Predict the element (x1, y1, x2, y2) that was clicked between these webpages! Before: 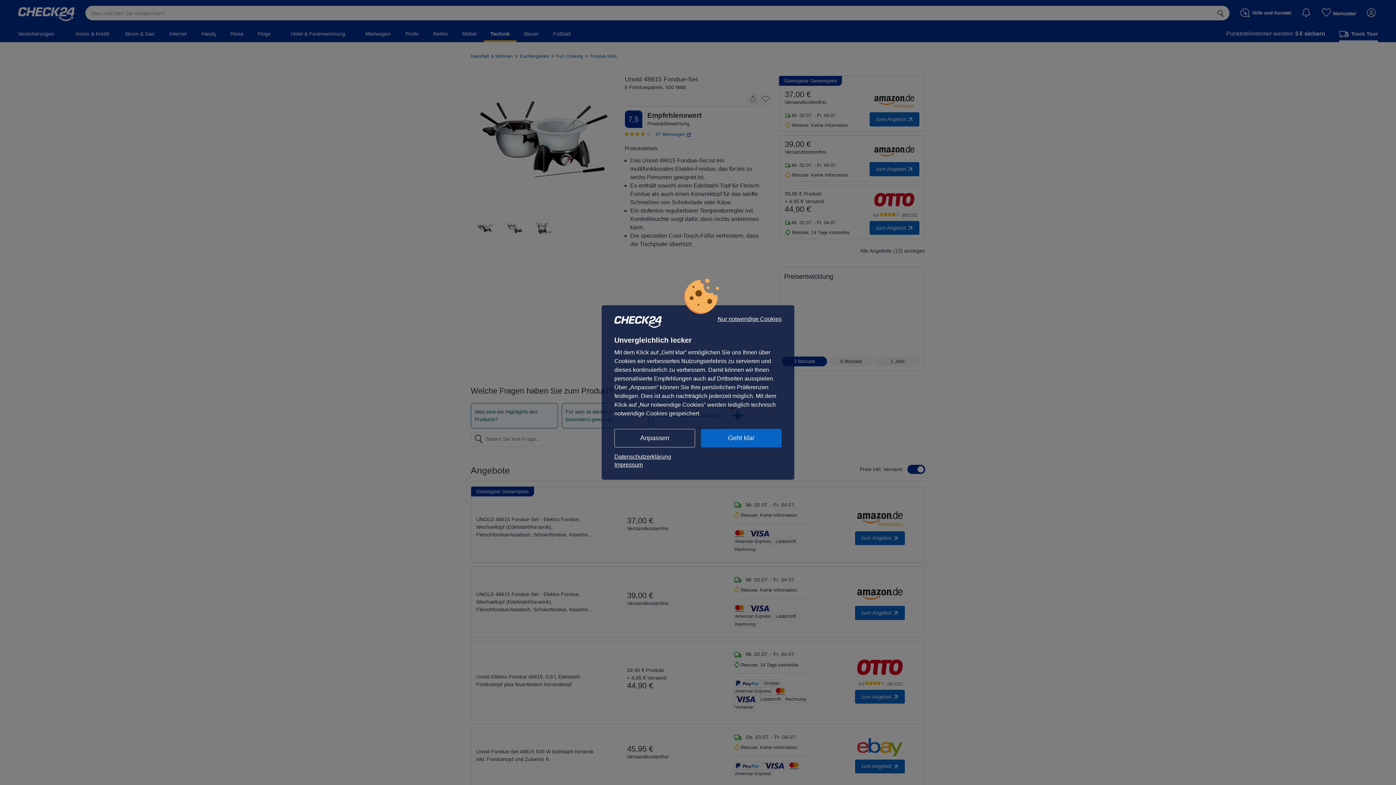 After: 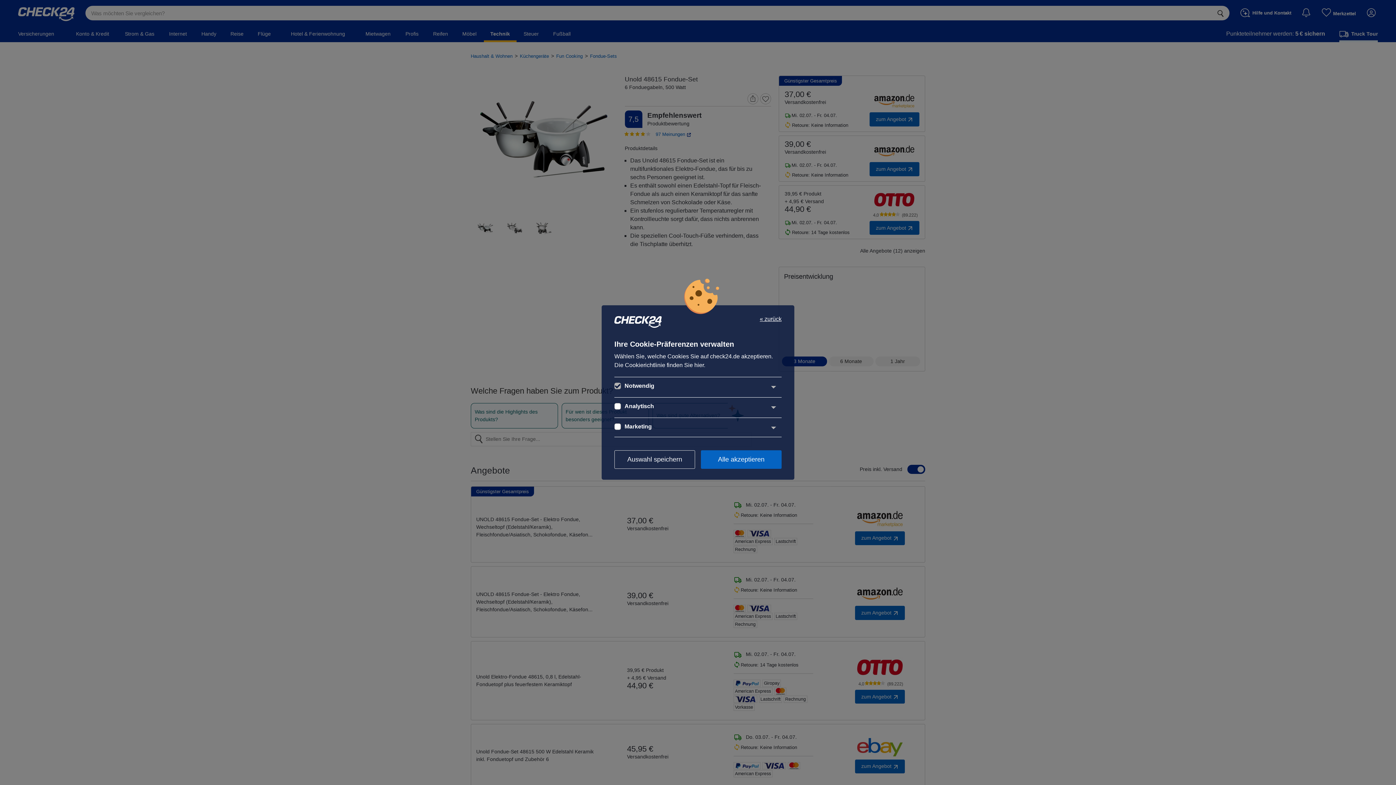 Action: bbox: (614, 429, 695, 447) label: Anpassen